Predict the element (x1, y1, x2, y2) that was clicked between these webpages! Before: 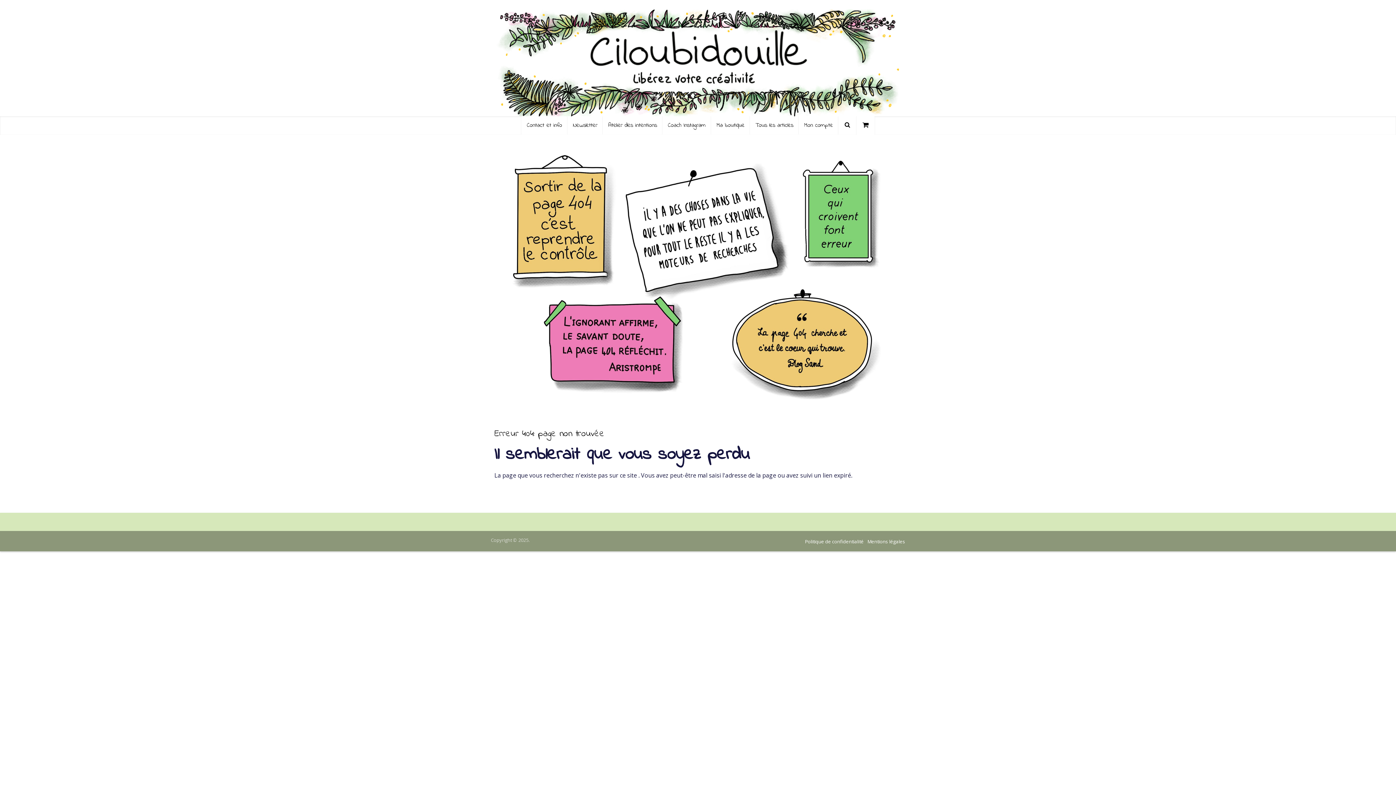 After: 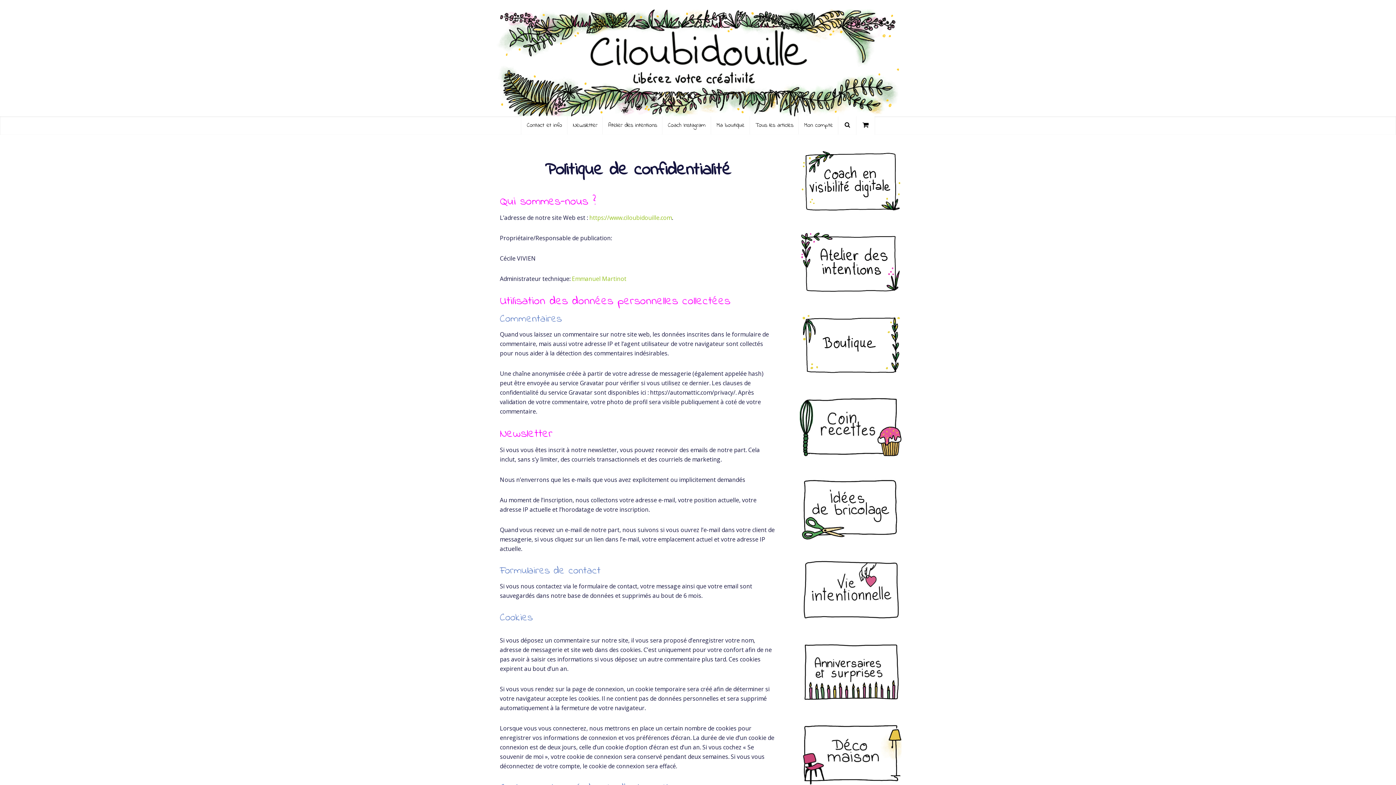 Action: bbox: (805, 538, 864, 545) label: Politique de confidentialité